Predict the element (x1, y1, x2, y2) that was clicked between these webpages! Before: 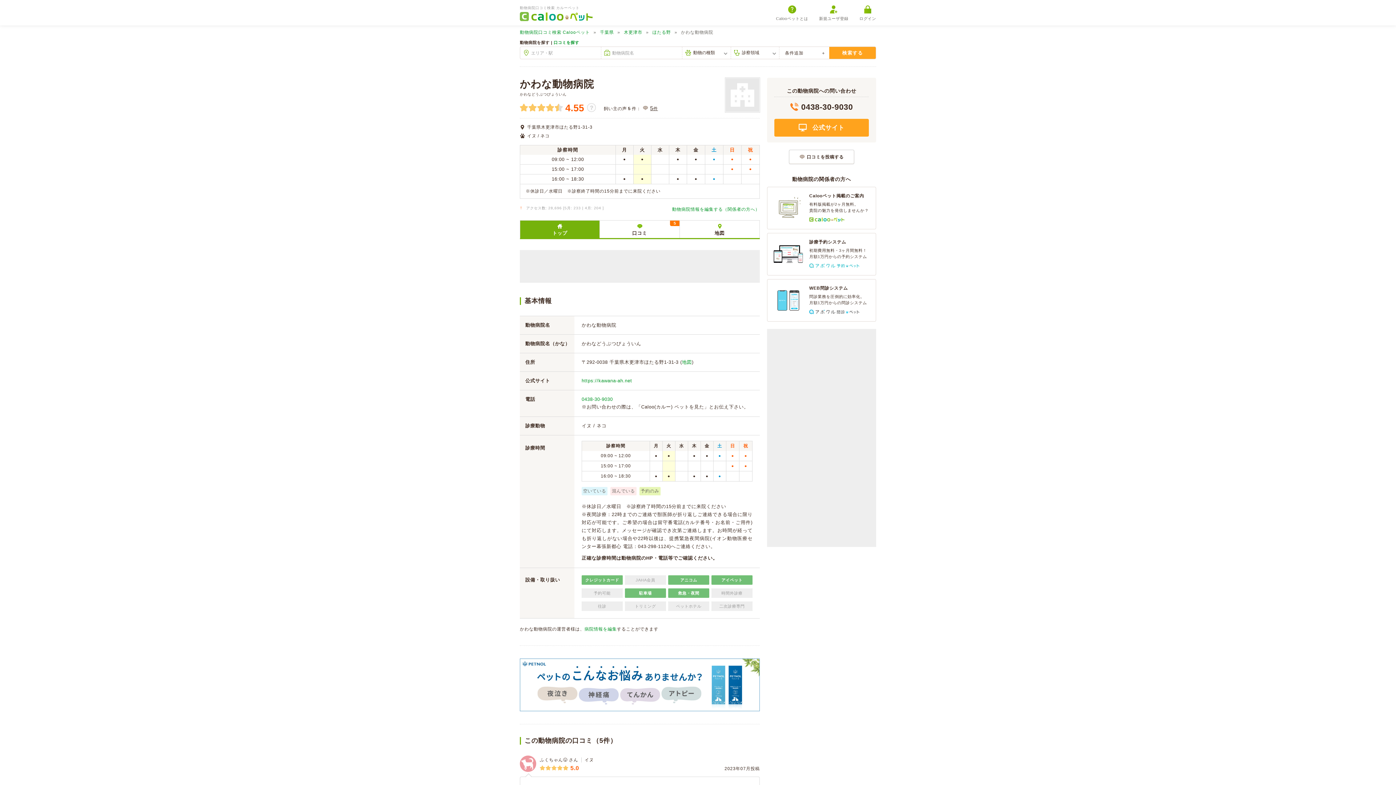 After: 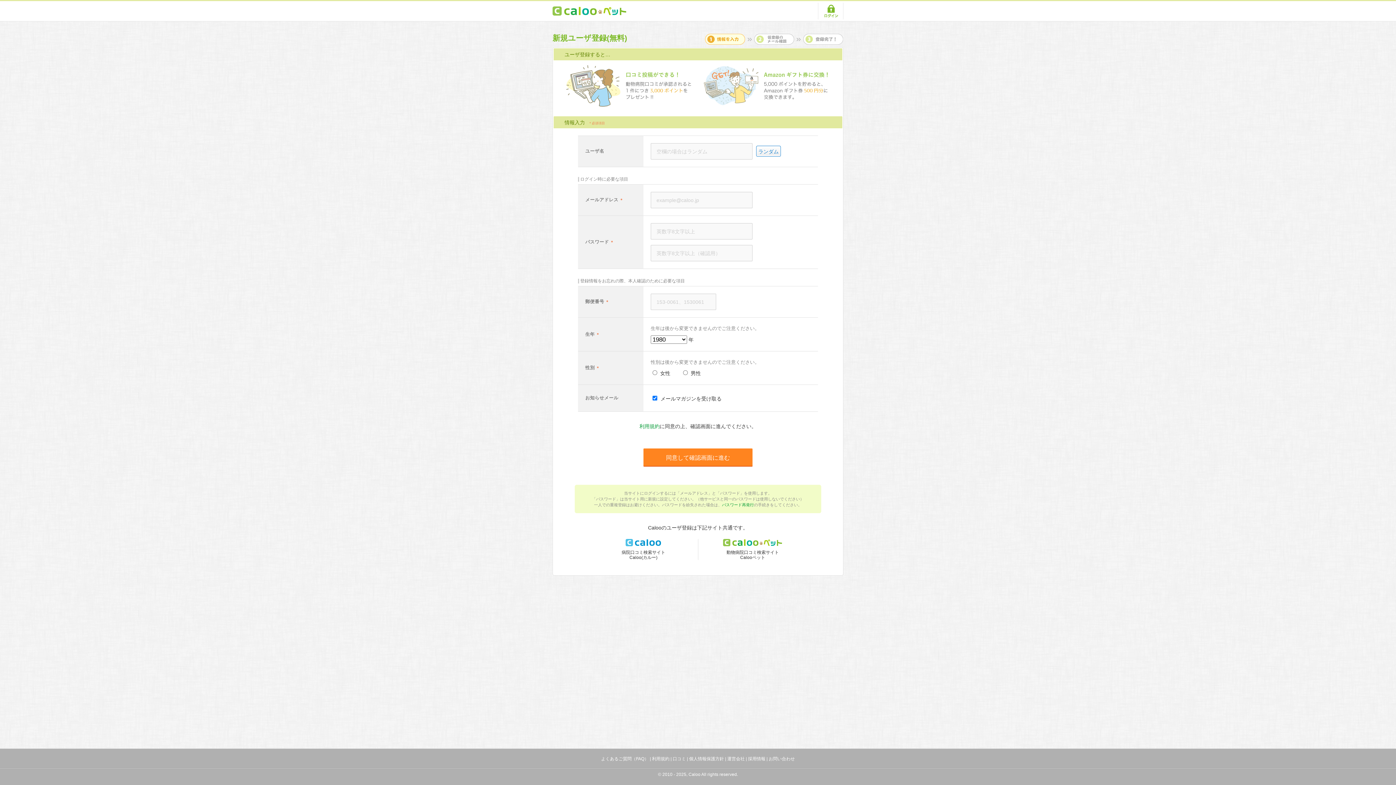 Action: label: 新規ユーザ登録 bbox: (819, 5, 848, 20)